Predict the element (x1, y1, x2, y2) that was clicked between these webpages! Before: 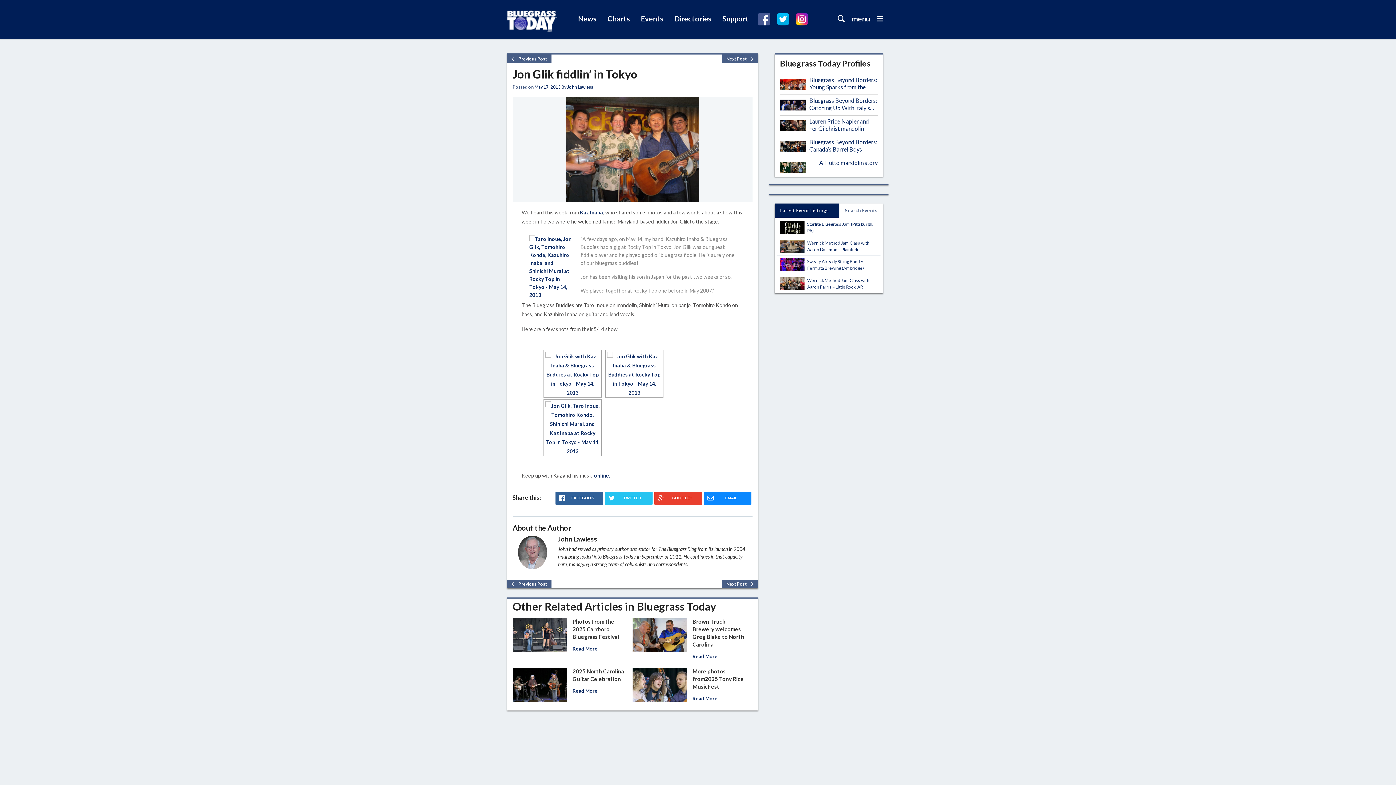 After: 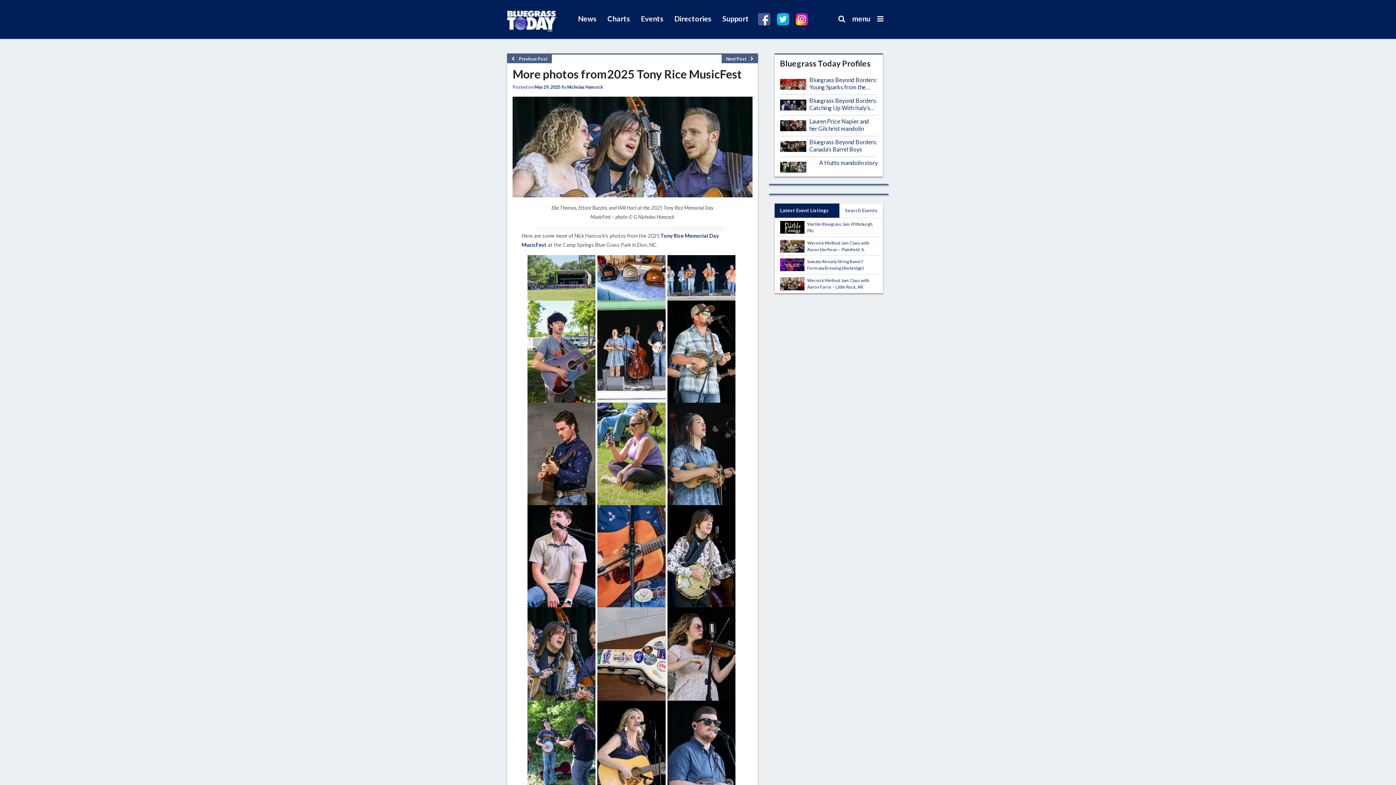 Action: label: More photos from2025 Tony Rice MusicFest bbox: (692, 668, 744, 690)